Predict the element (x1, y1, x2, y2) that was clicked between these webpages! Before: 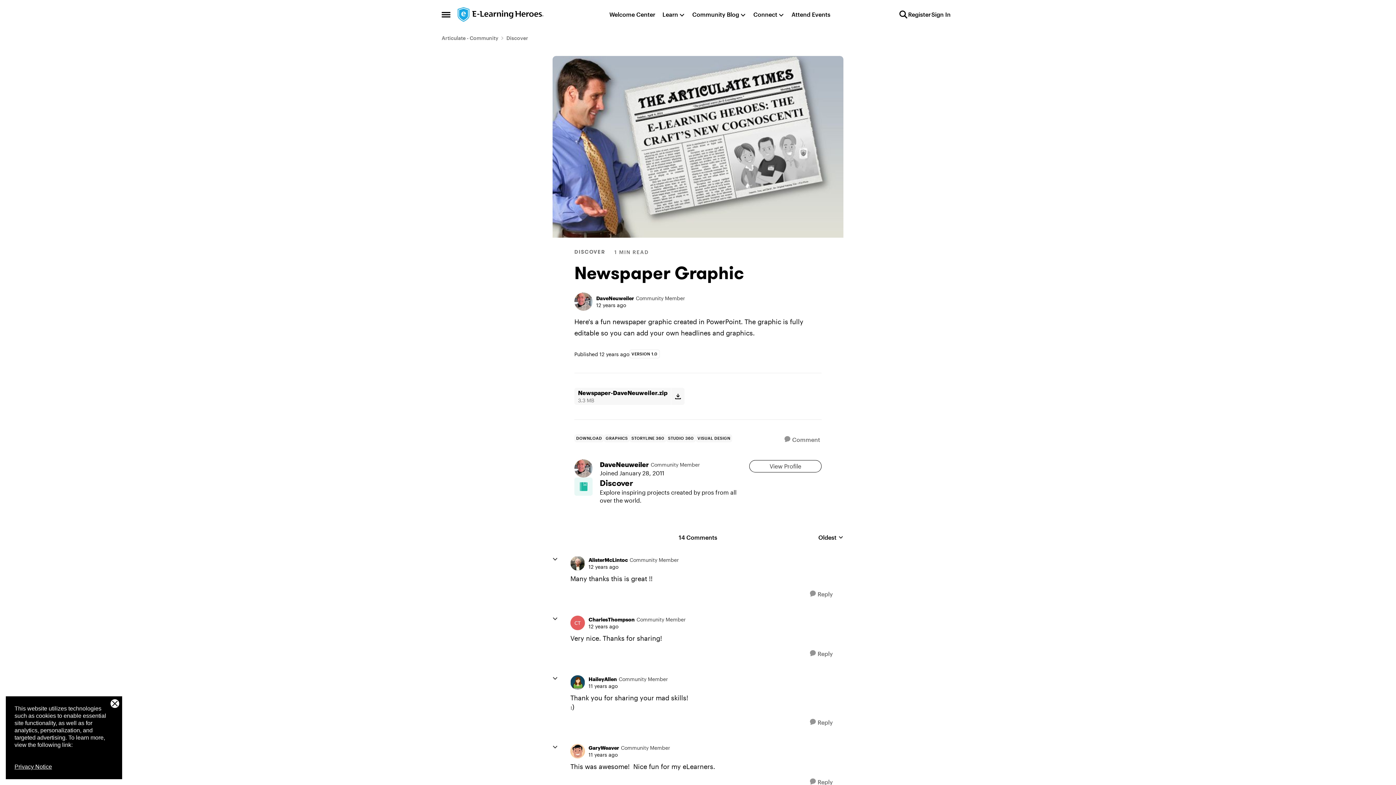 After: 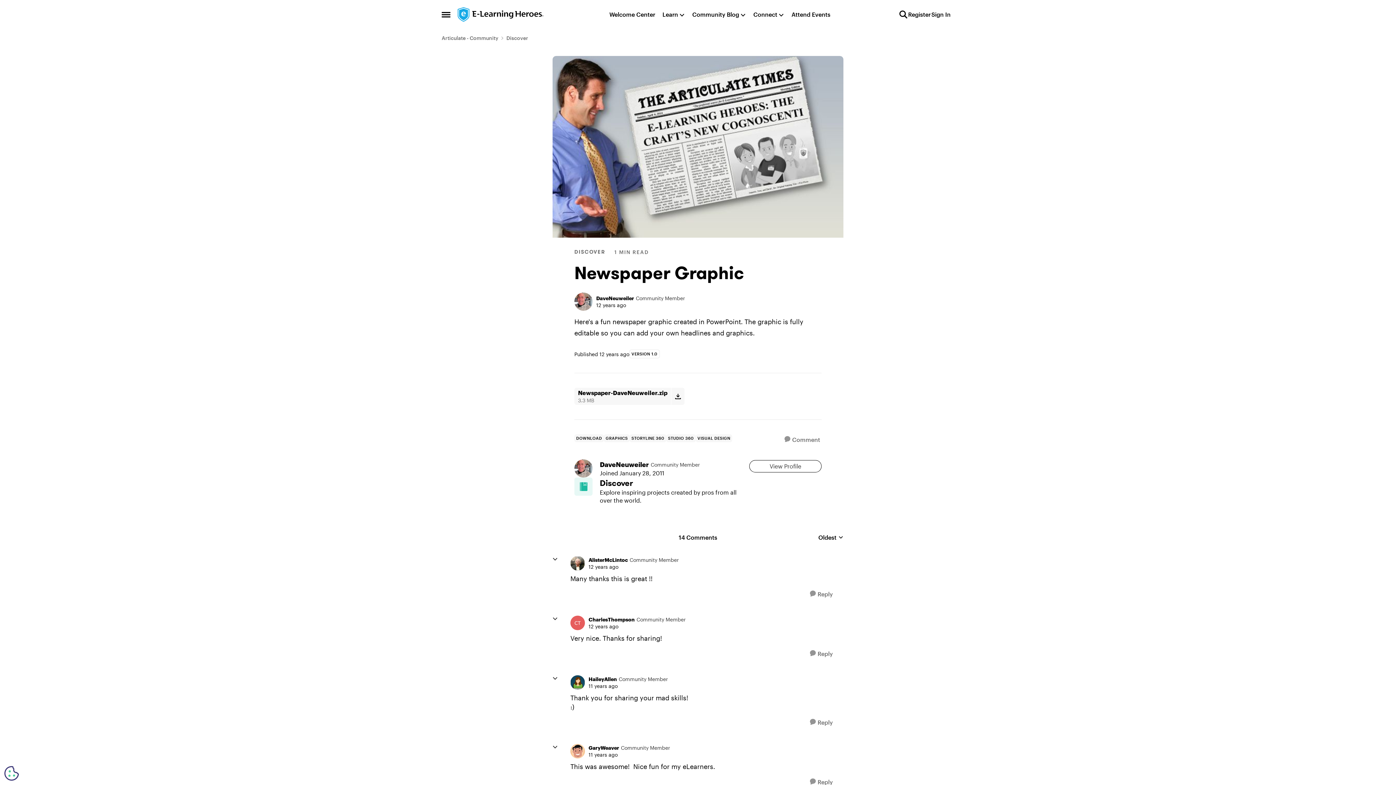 Action: bbox: (110, 699, 119, 708)